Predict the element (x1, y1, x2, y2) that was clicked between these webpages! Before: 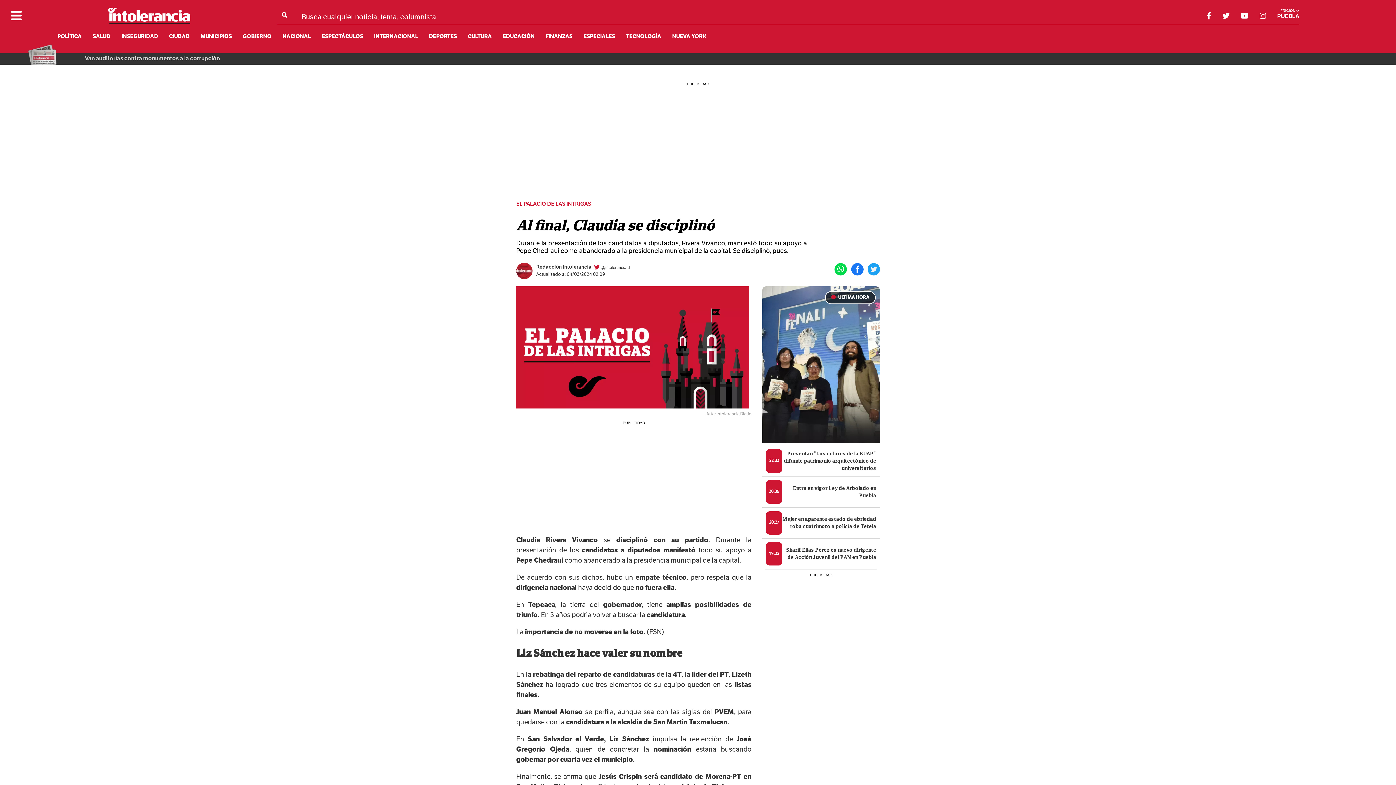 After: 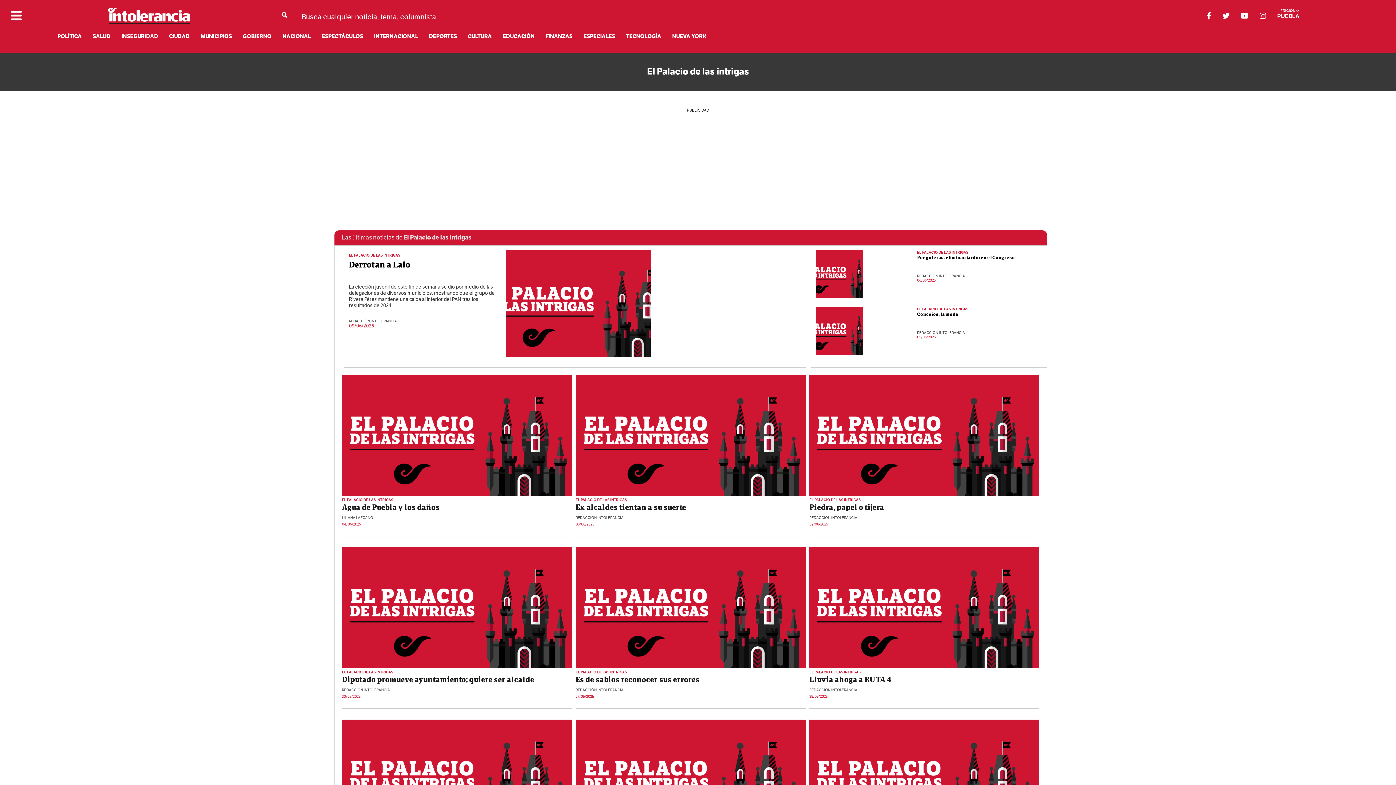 Action: label: EL PALACIO DE LAS INTRIGAS bbox: (516, 201, 591, 207)